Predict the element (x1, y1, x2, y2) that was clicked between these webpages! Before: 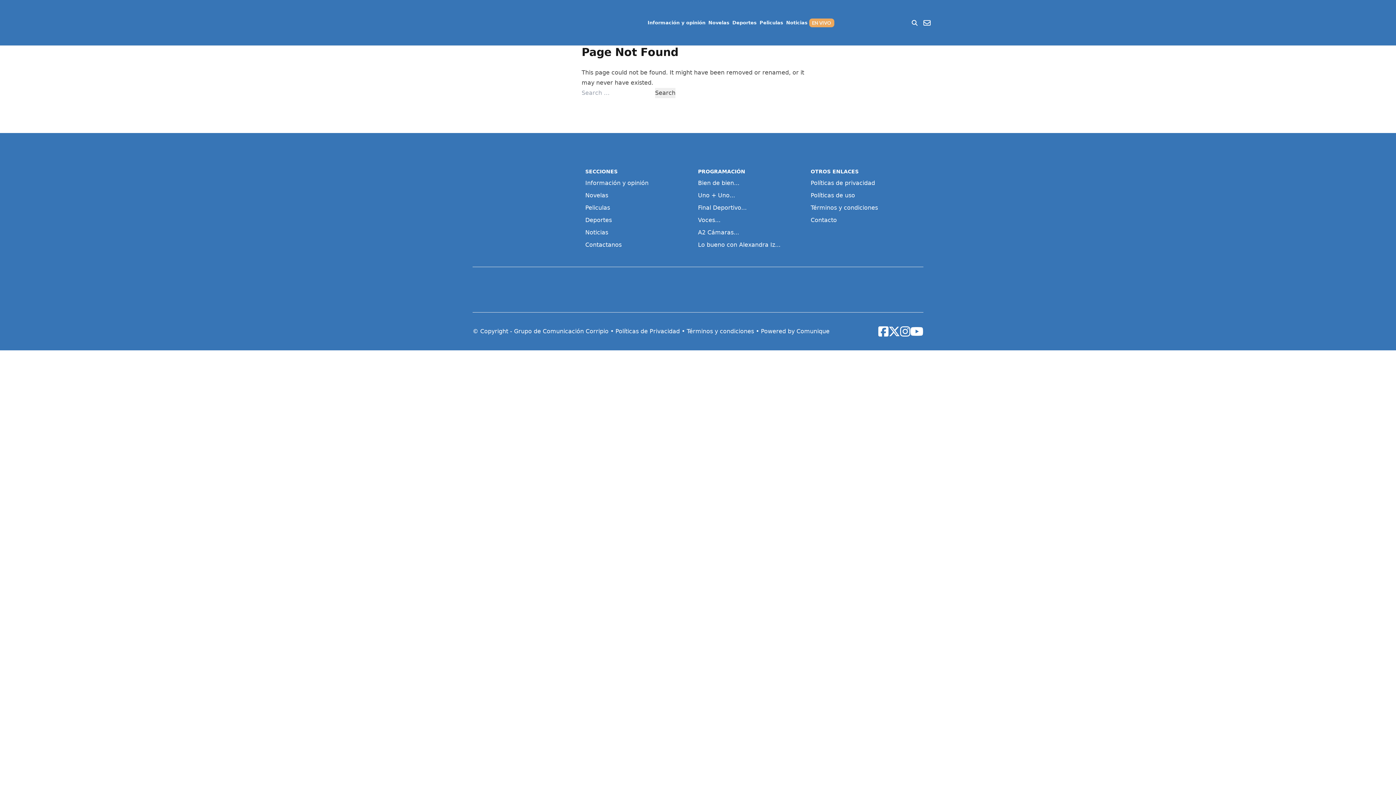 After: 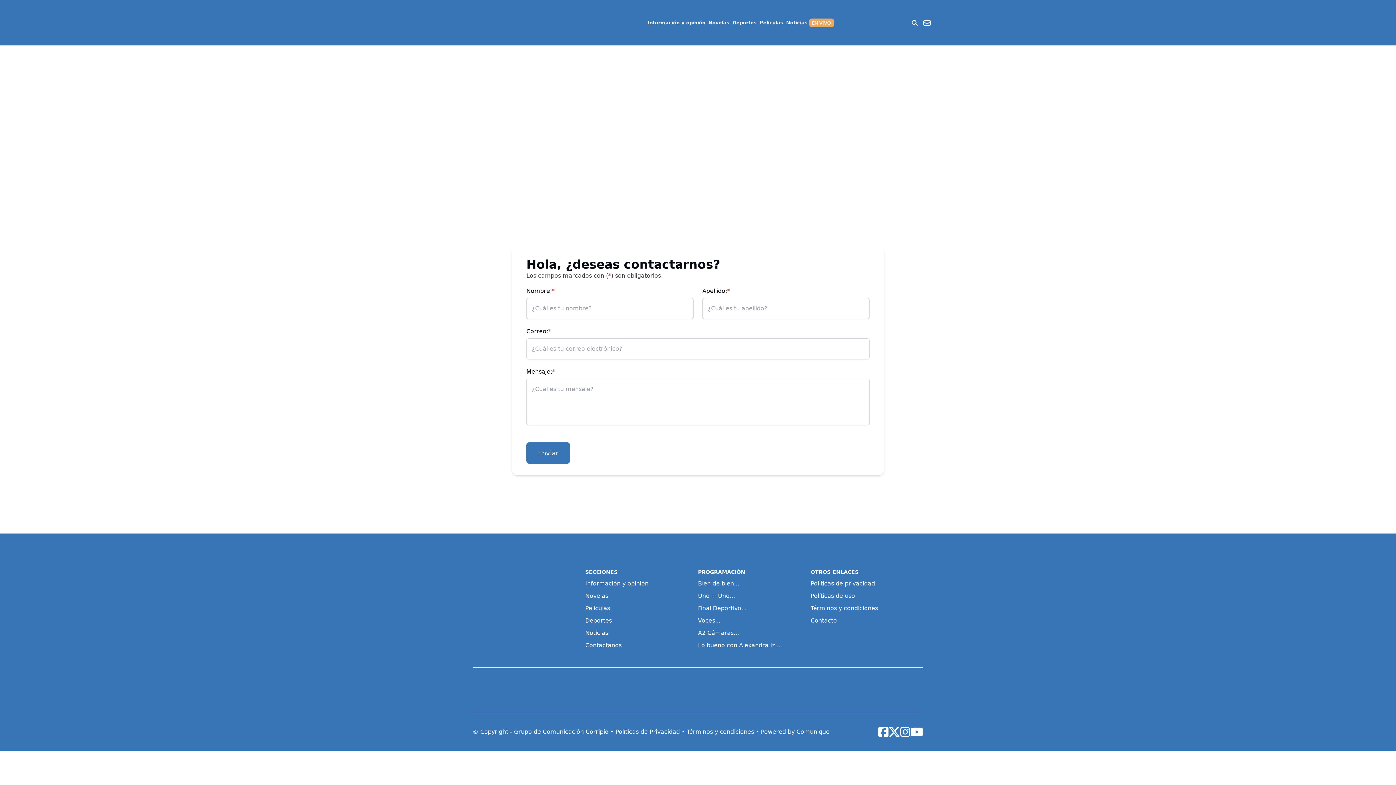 Action: label: Contacto bbox: (810, 216, 923, 224)